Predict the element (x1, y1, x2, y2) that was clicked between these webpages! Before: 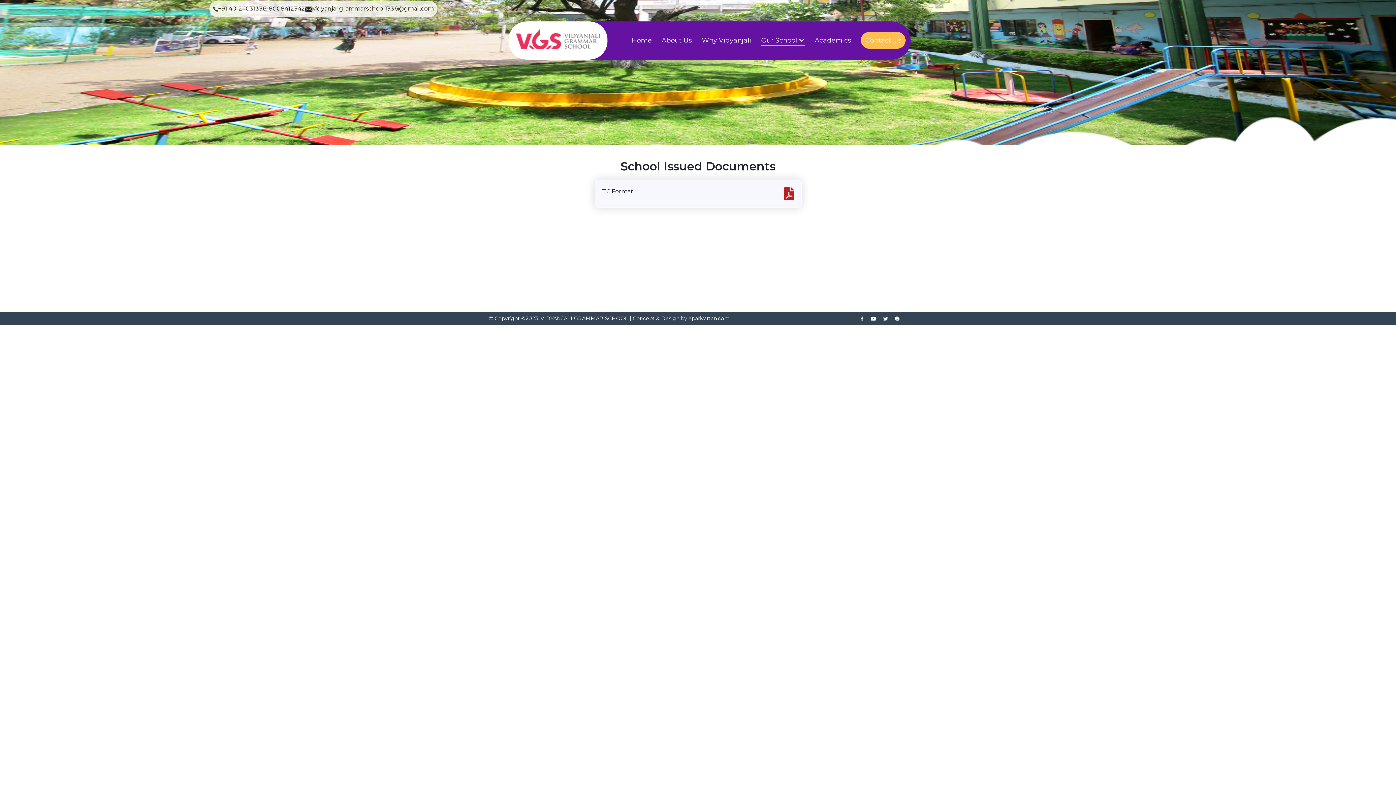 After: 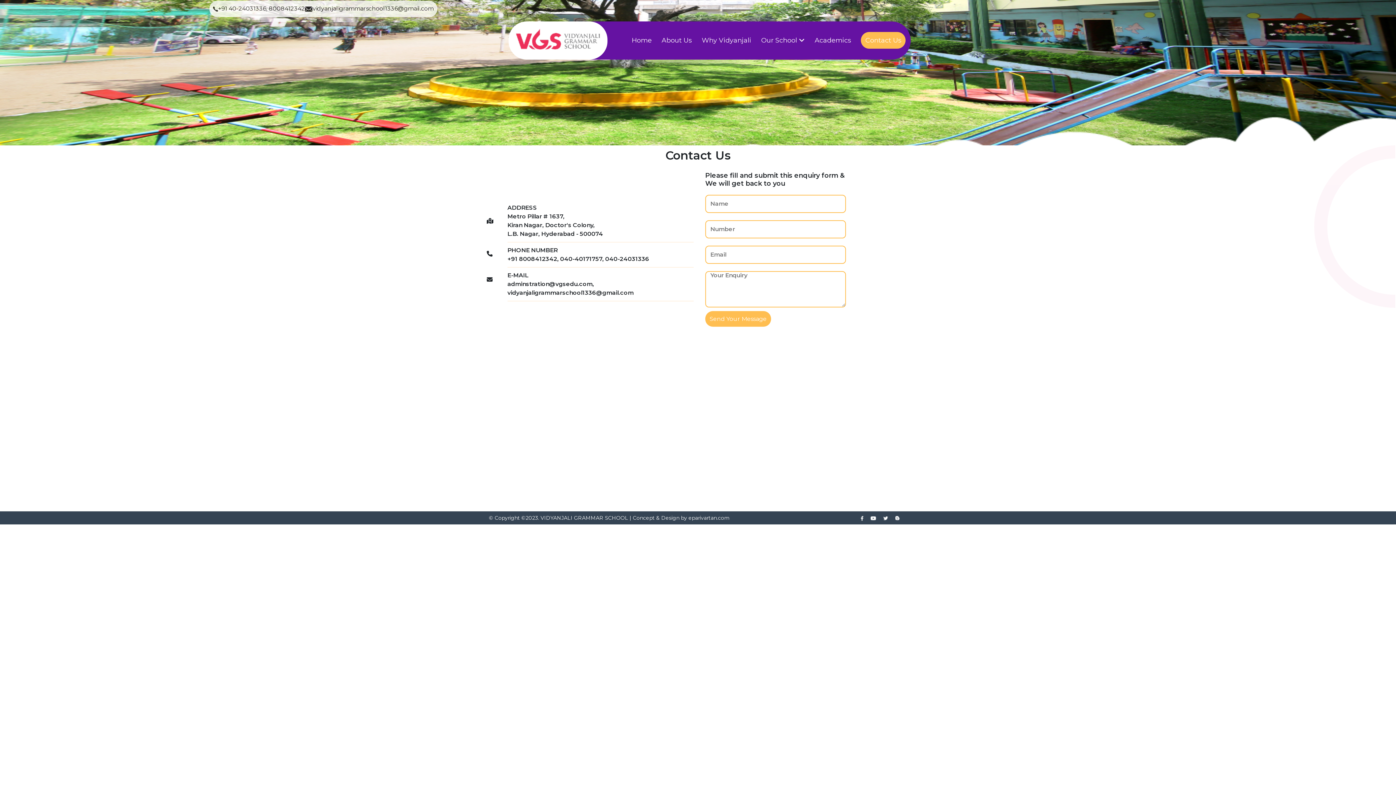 Action: label: Contact Us bbox: (861, 31, 905, 48)